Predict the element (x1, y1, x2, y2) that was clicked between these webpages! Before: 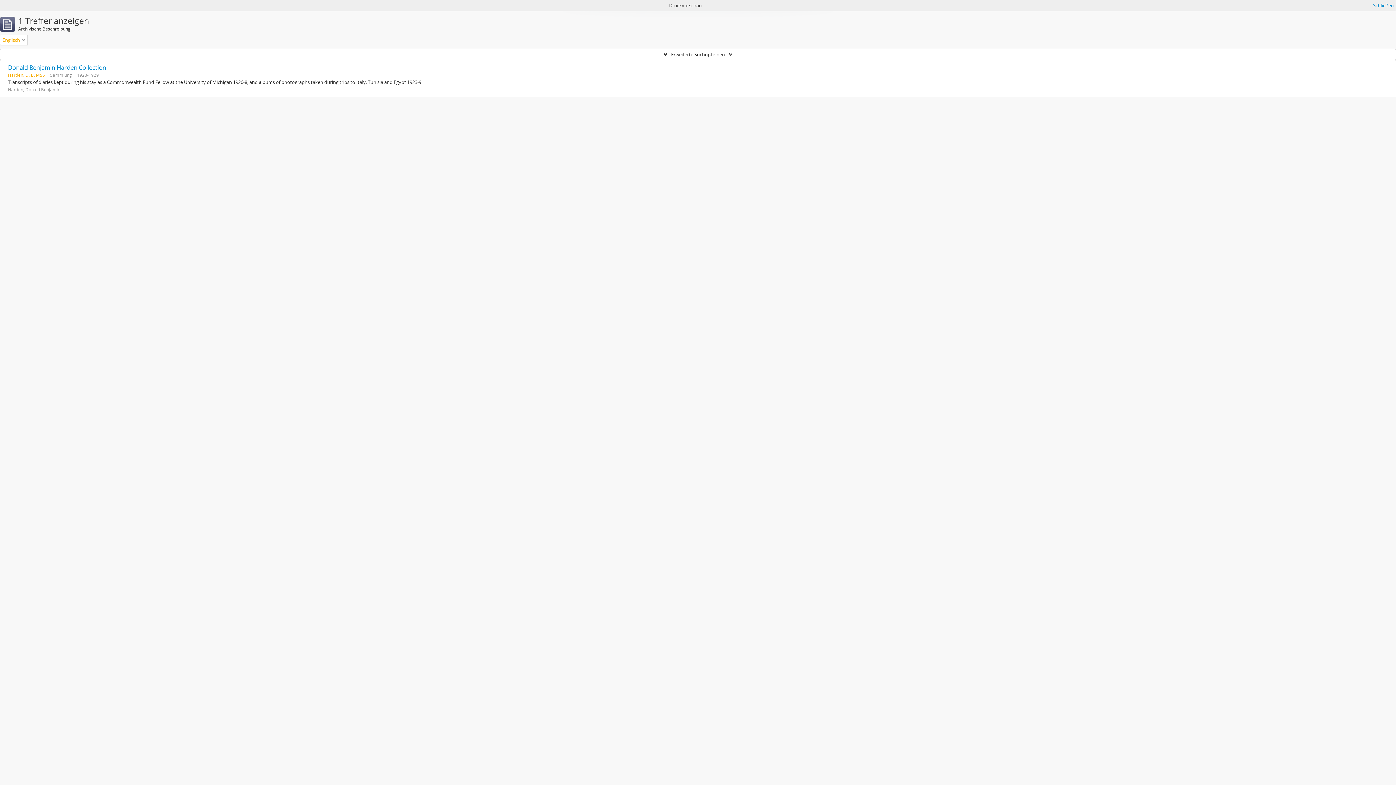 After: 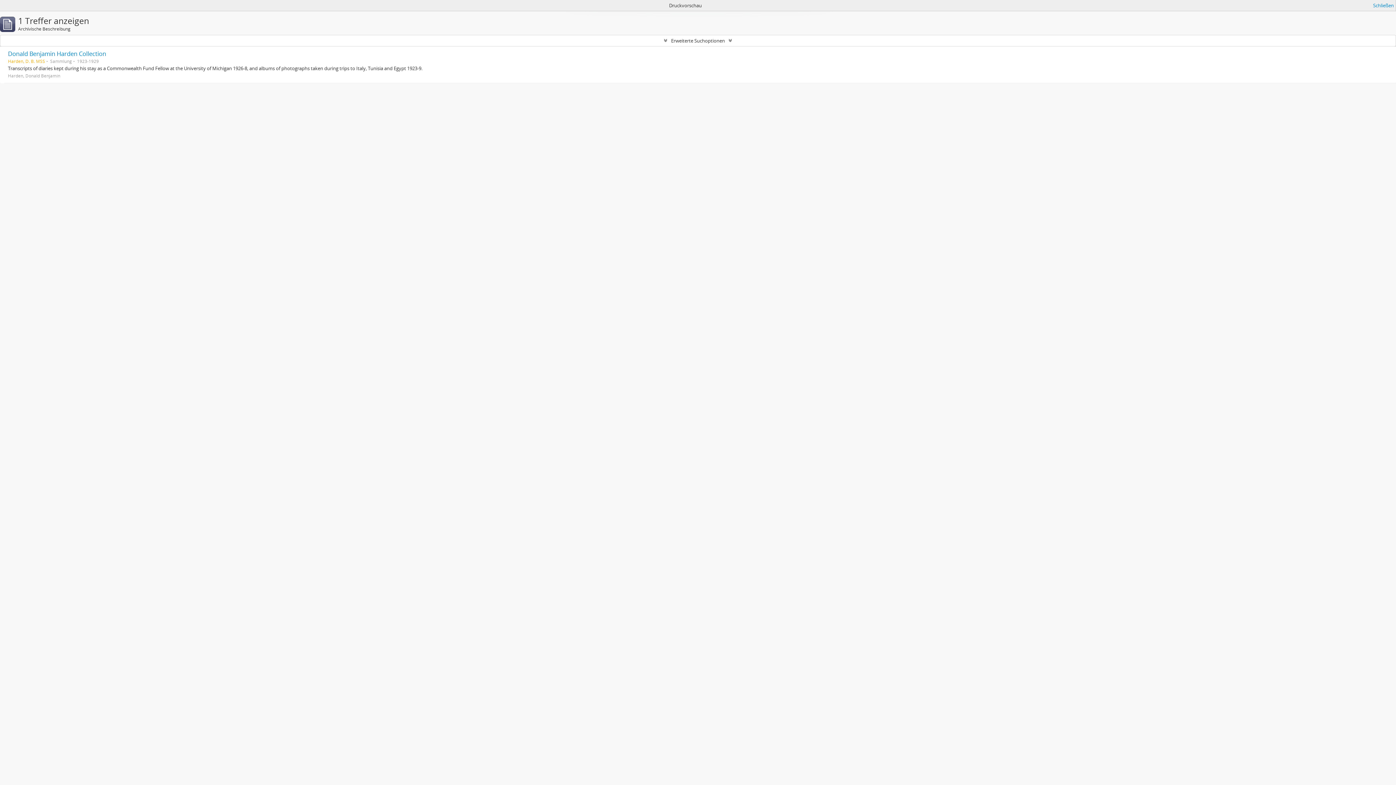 Action: bbox: (22, 36, 25, 43)